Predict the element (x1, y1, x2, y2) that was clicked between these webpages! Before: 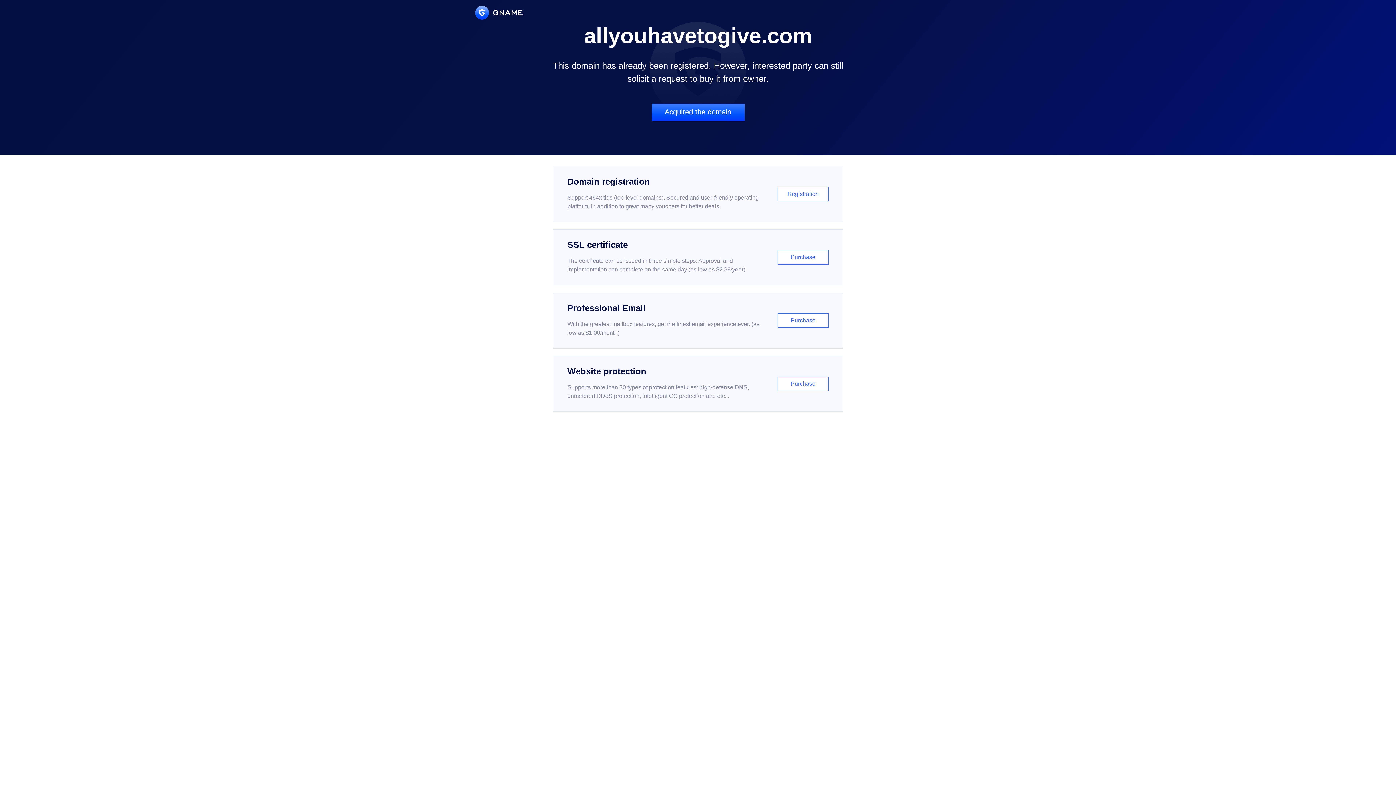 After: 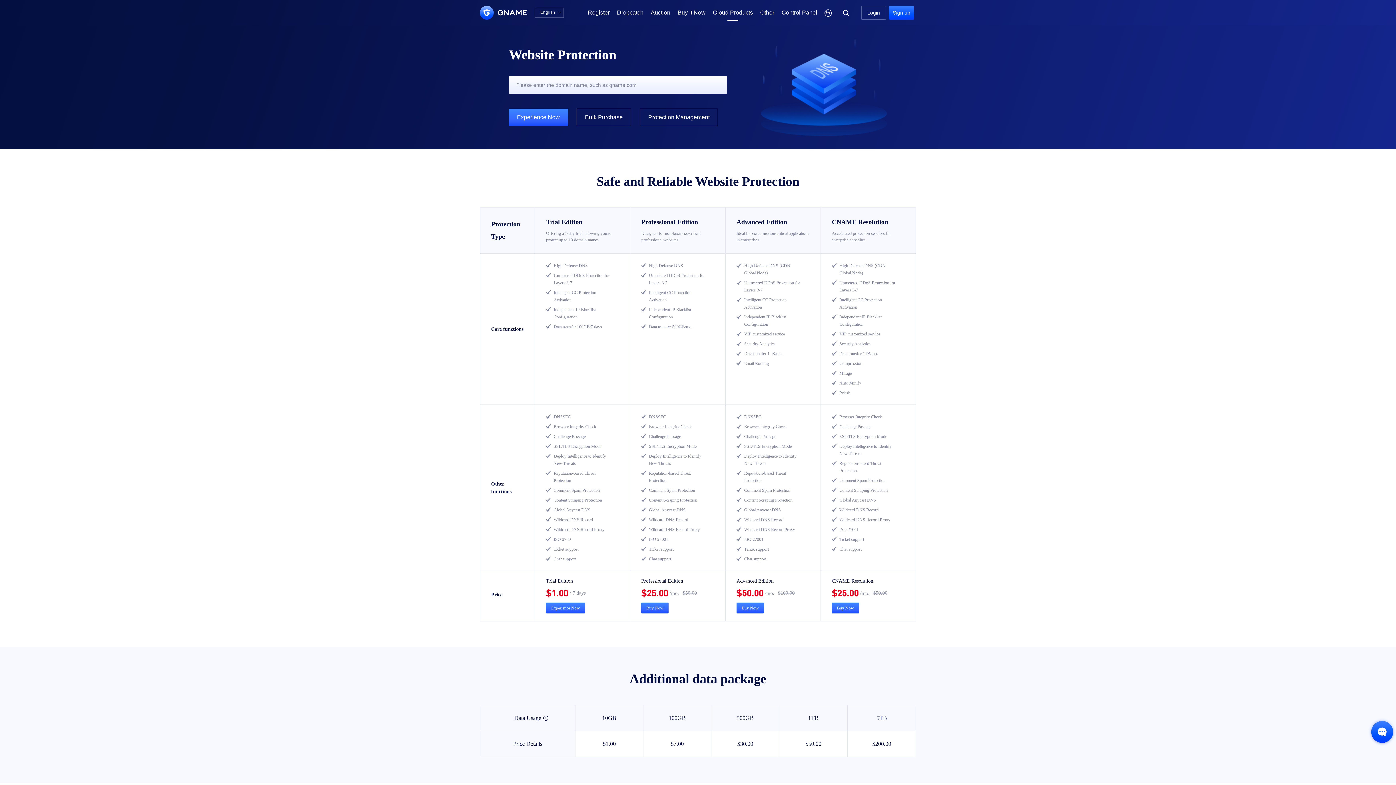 Action: bbox: (552, 356, 843, 412) label: Website protection

Supports more than 30 types of protection features: high-defense DNS, unmetered DDoS protection, intelligent CC protection and etc...

Purchase